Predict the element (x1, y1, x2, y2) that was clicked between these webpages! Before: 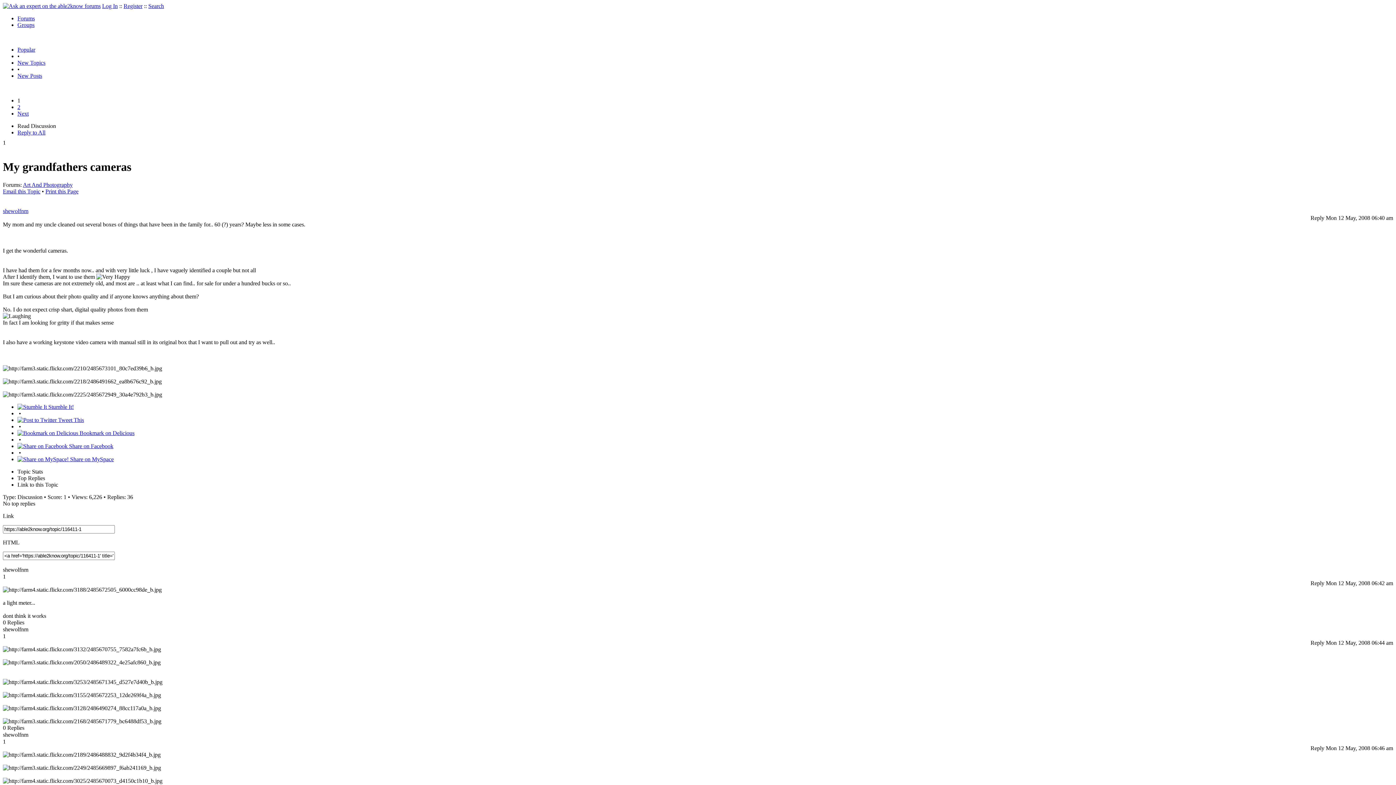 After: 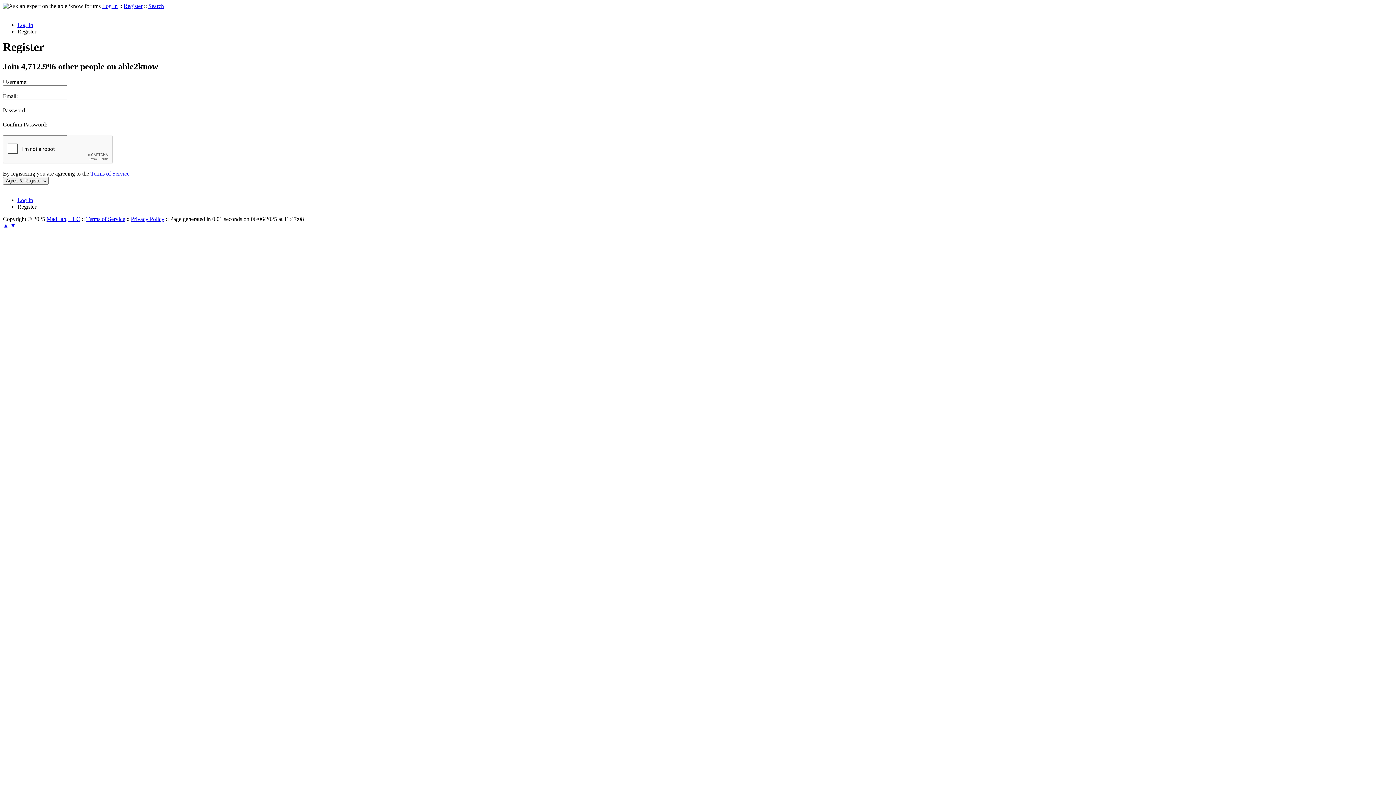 Action: bbox: (123, 2, 142, 9) label: Register